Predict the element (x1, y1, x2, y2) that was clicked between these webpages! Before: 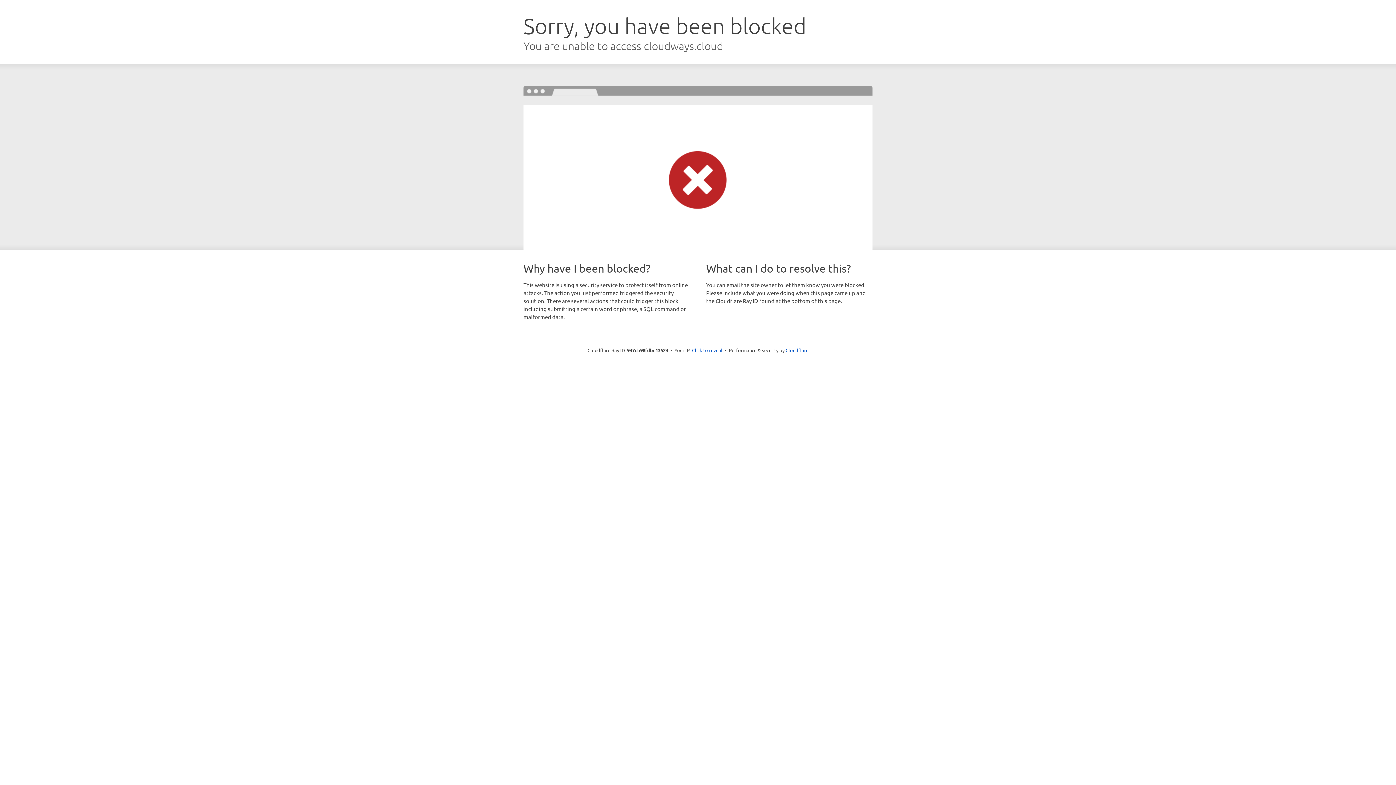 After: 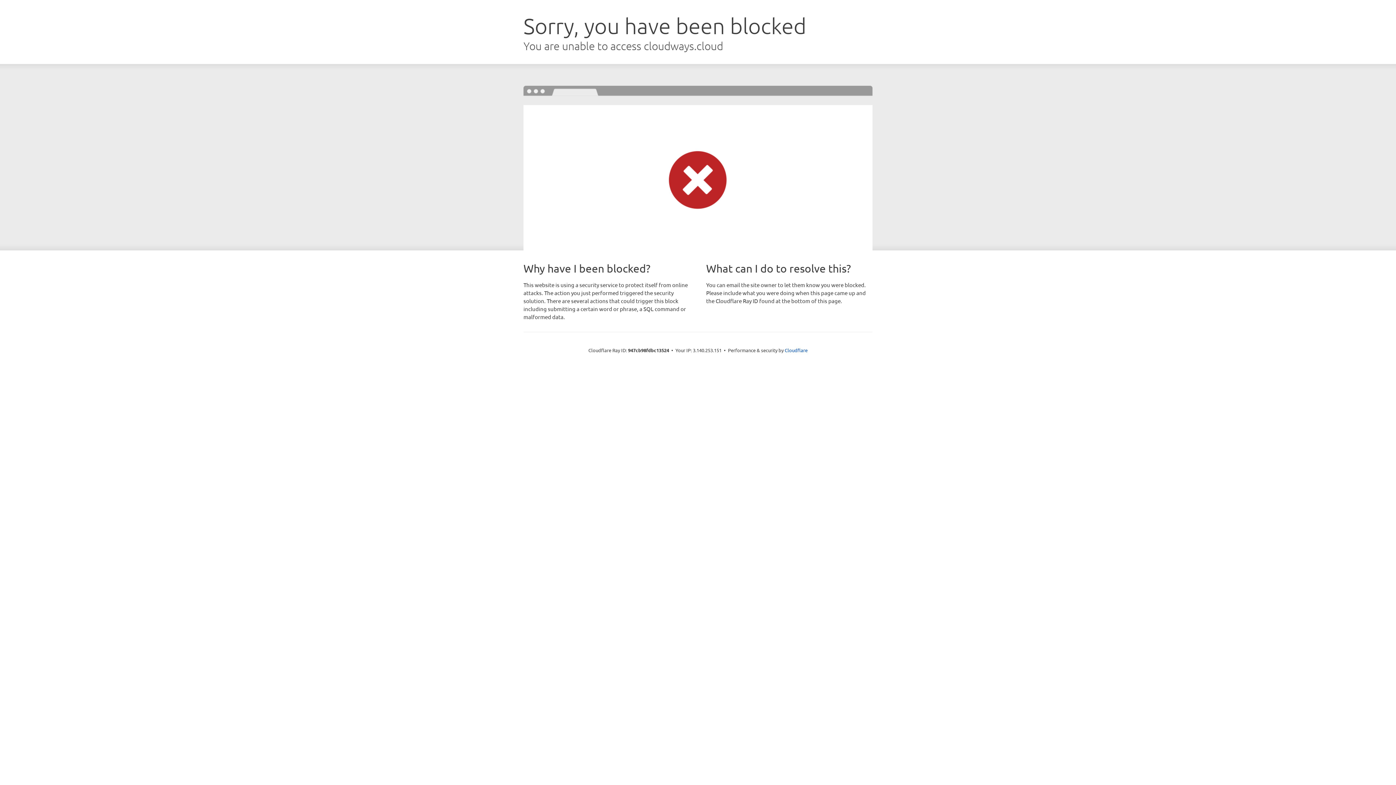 Action: bbox: (692, 346, 722, 353) label: Click to reveal